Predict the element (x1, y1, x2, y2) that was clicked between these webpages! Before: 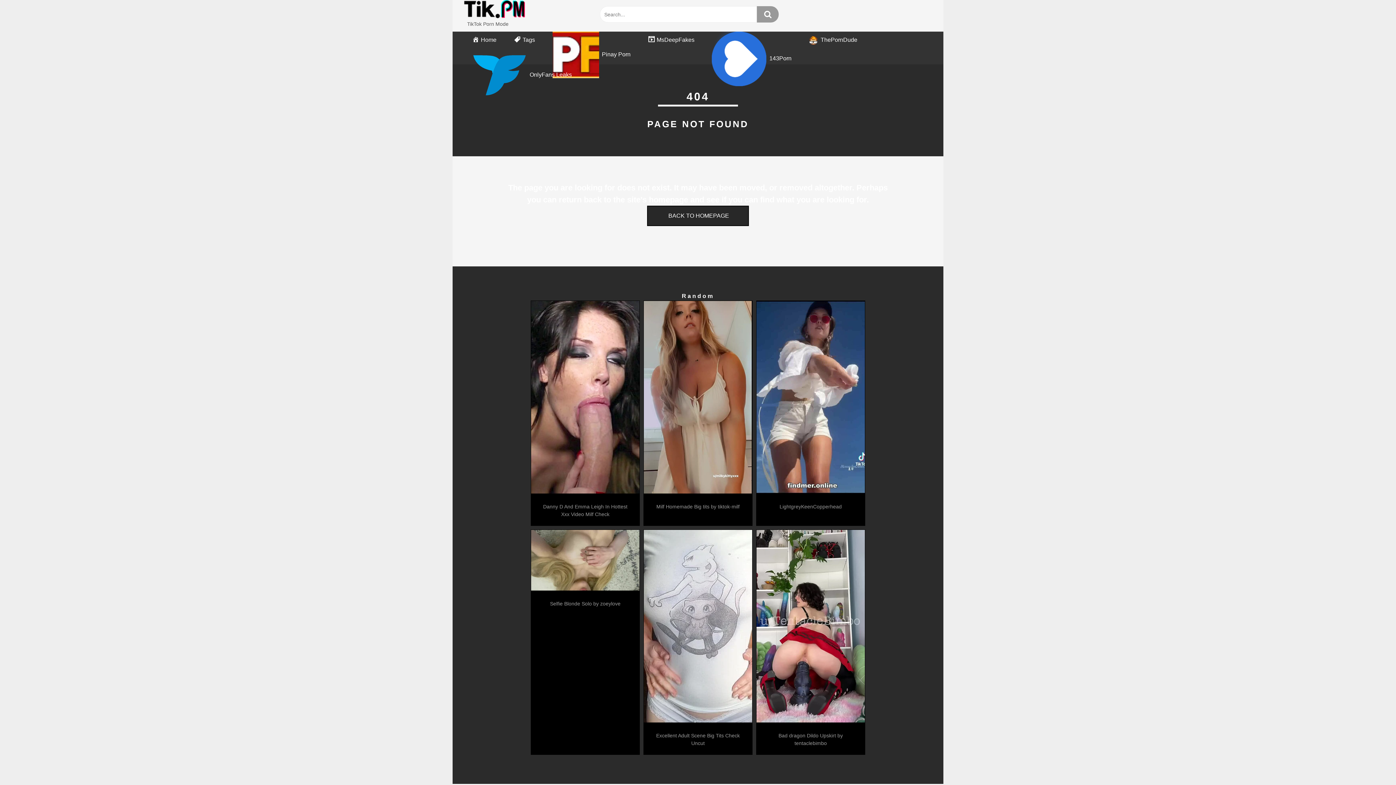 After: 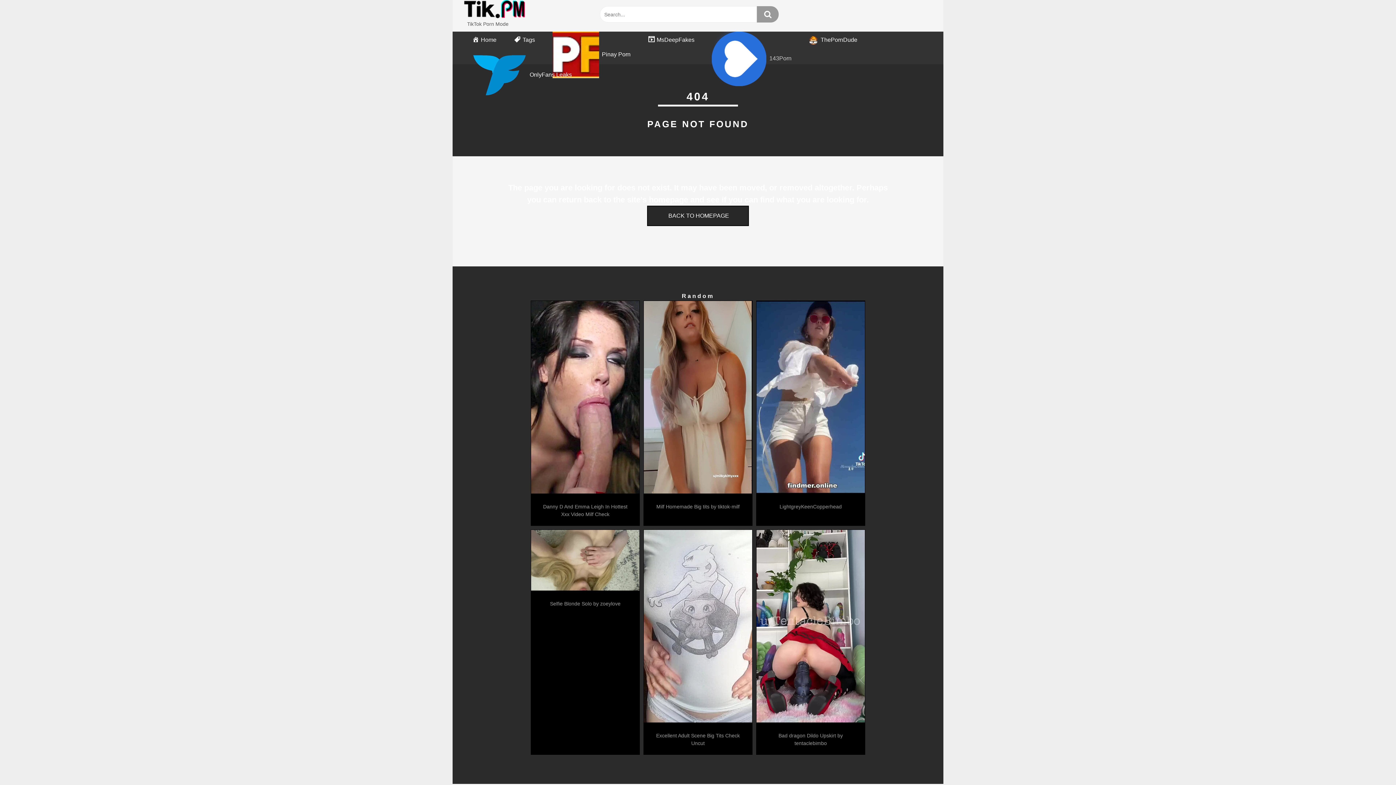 Action: bbox: (703, 31, 800, 48) label: 143Porn